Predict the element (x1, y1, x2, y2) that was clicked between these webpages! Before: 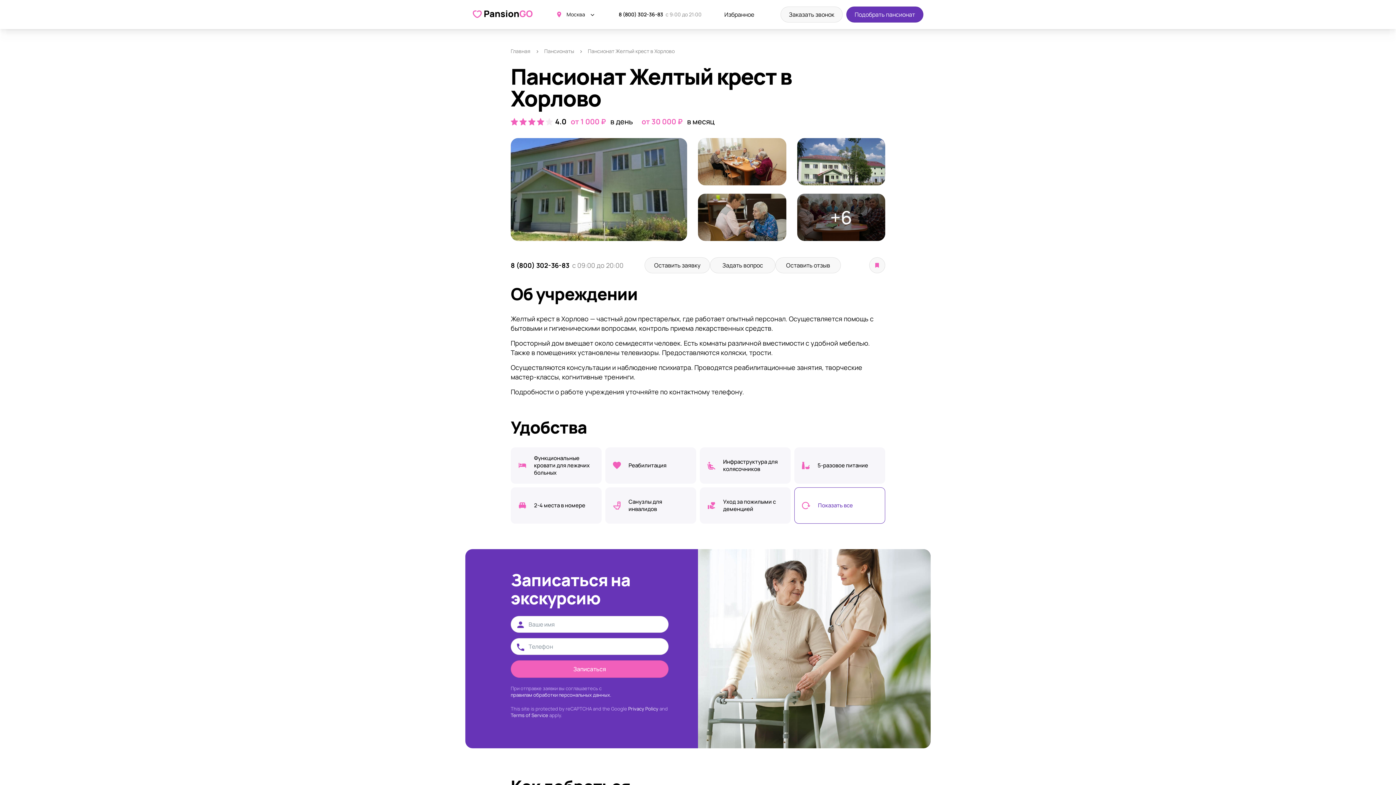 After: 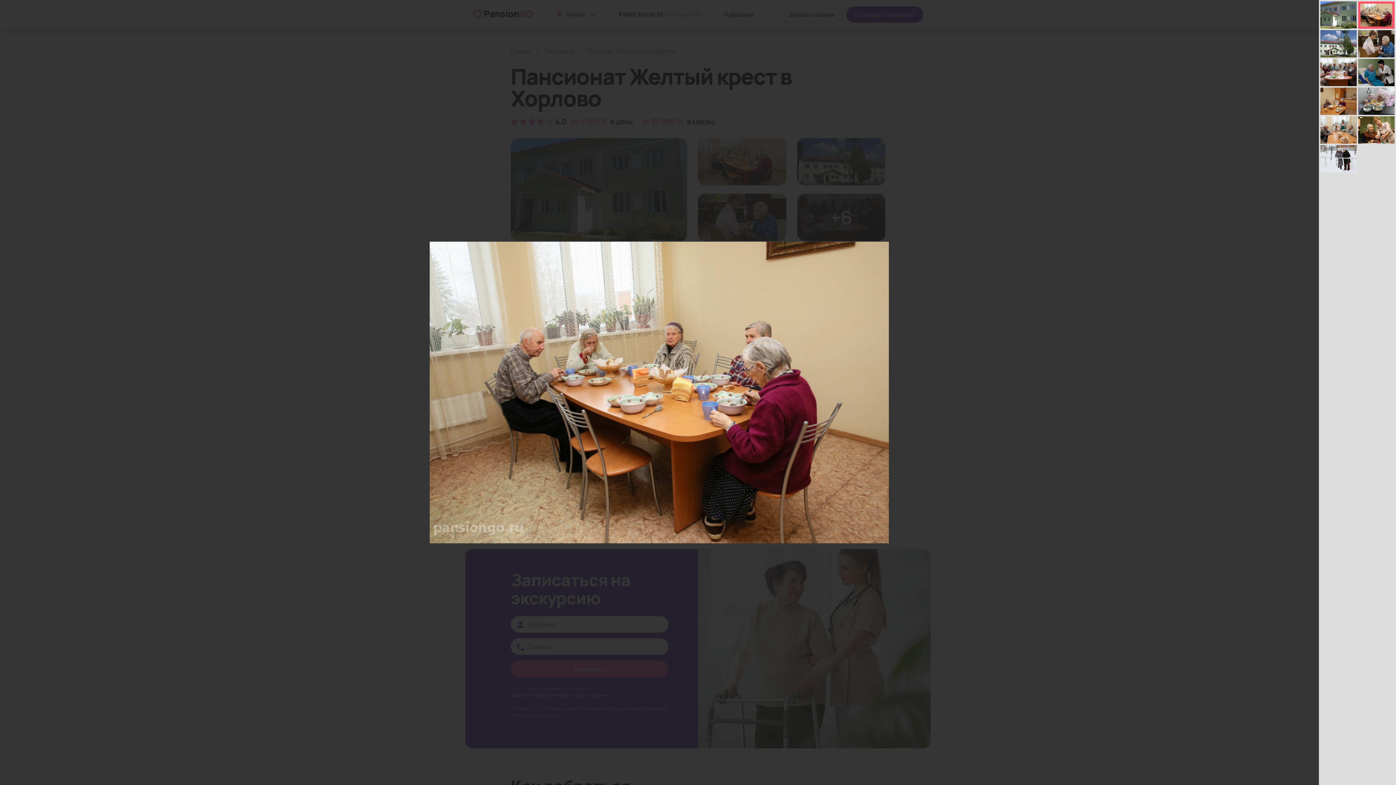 Action: bbox: (698, 138, 786, 185)